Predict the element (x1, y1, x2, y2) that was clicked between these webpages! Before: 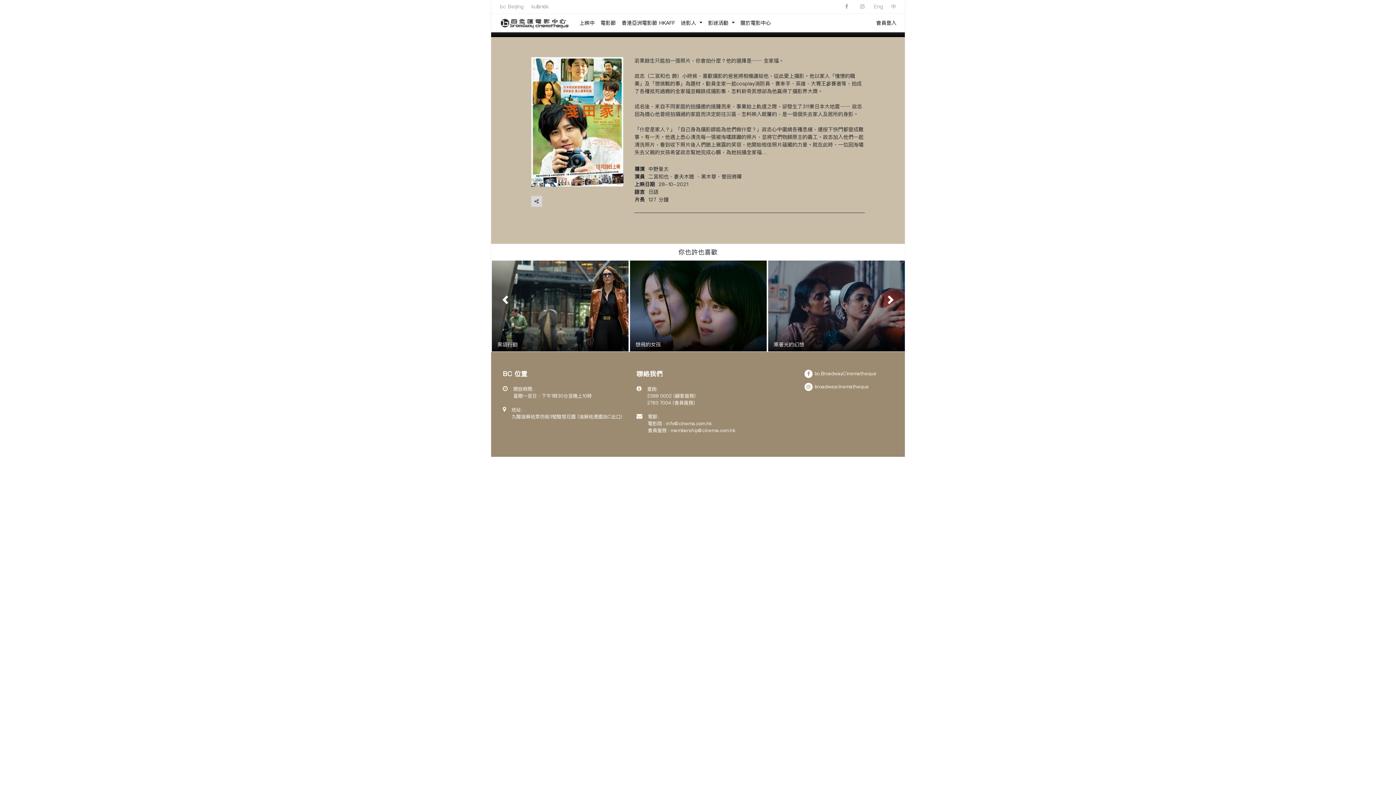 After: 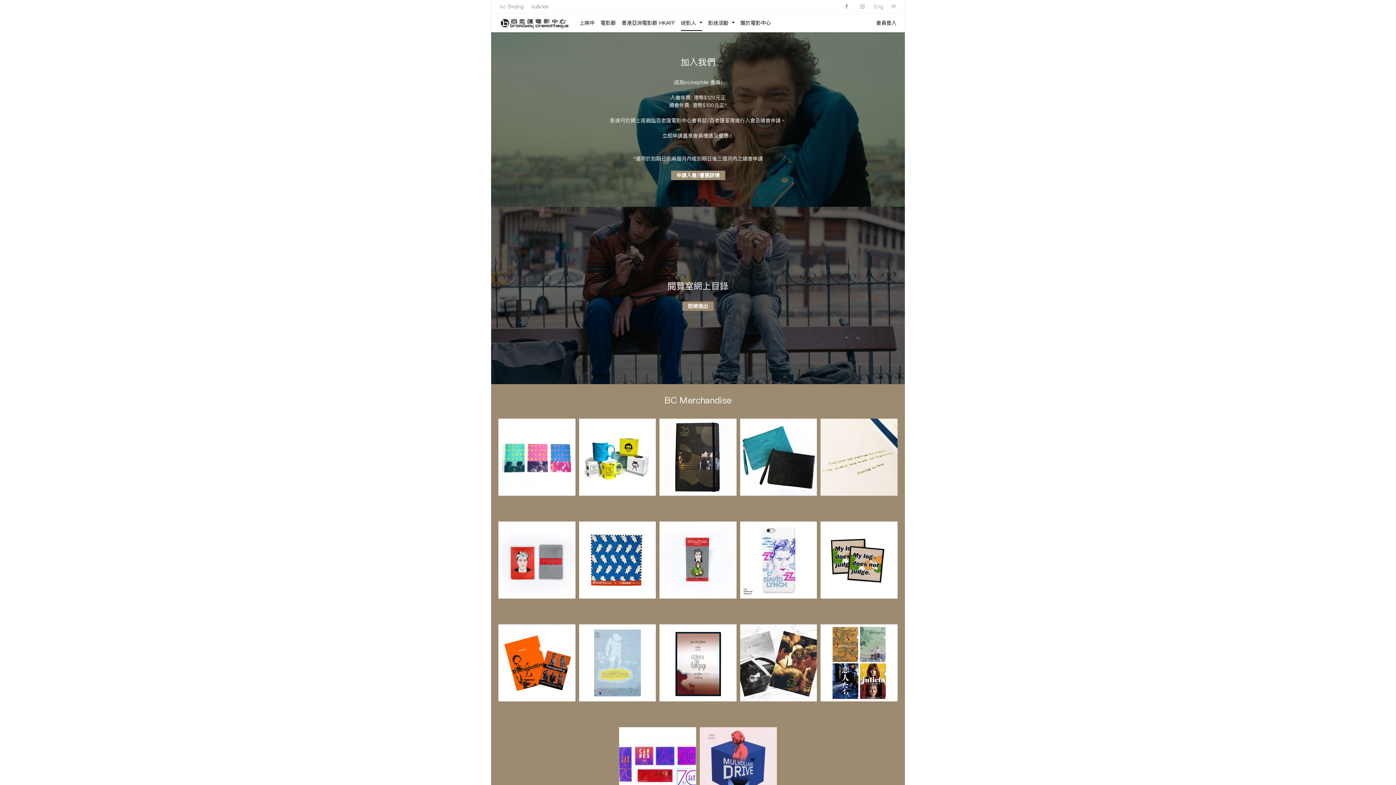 Action: bbox: (681, 16, 702, 29) label: 迷影人 